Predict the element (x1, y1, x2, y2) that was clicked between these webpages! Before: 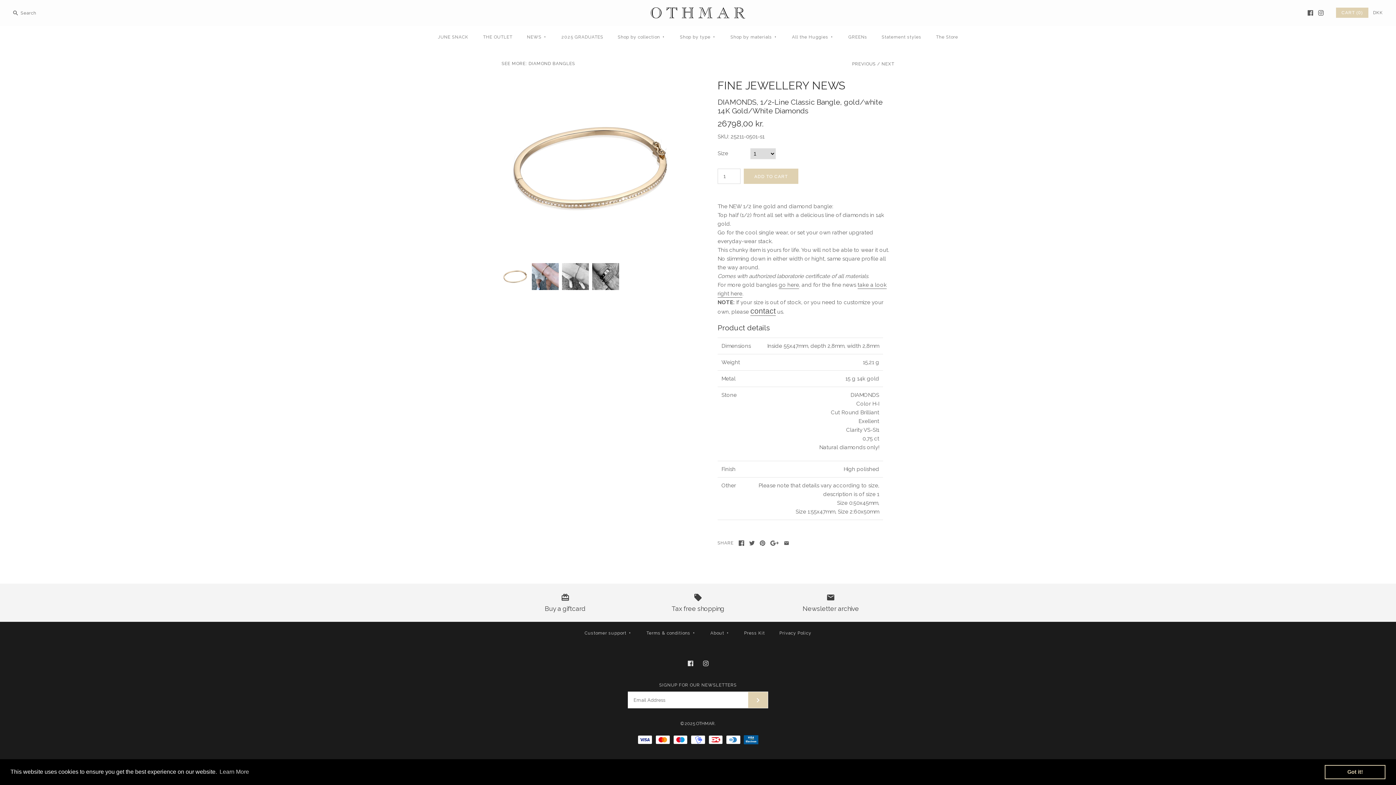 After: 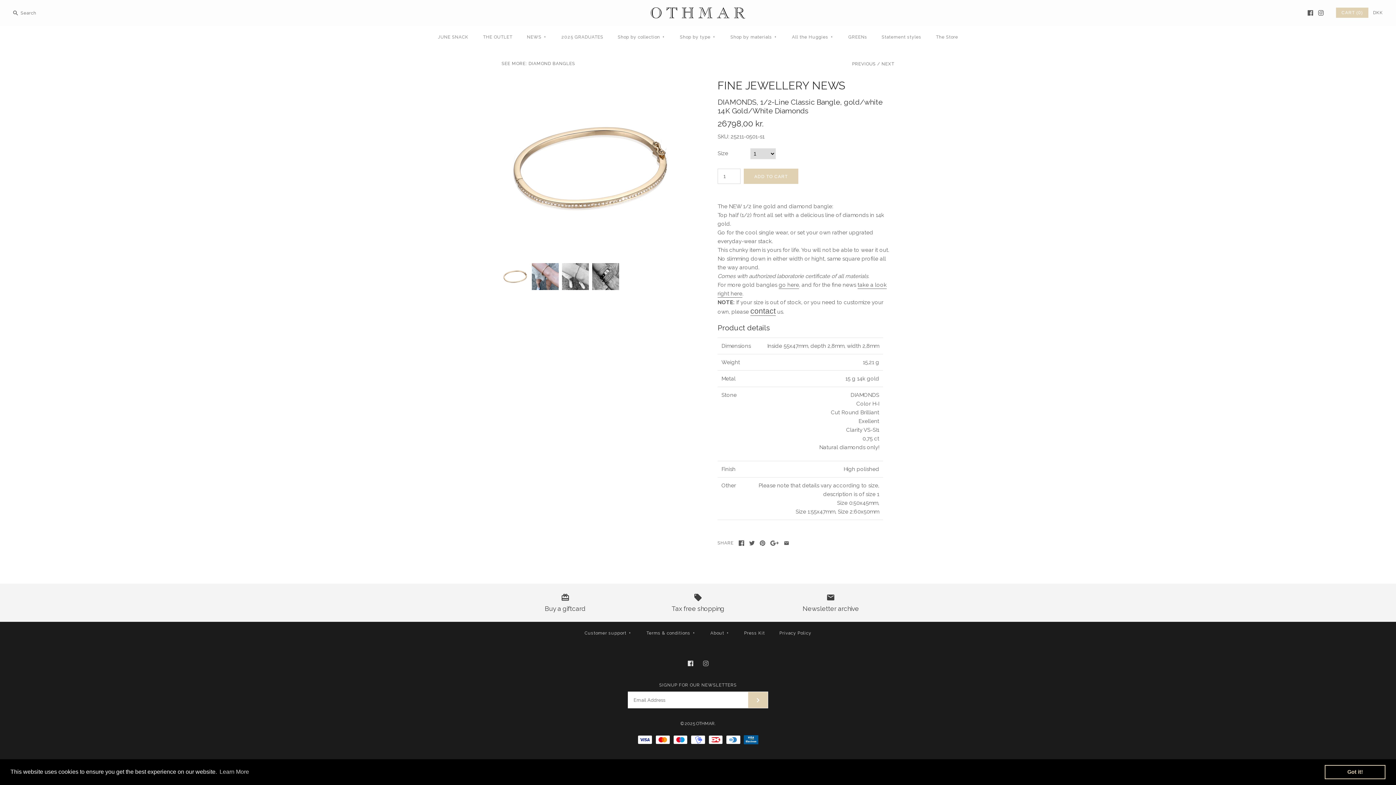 Action: bbox: (703, 661, 708, 666)